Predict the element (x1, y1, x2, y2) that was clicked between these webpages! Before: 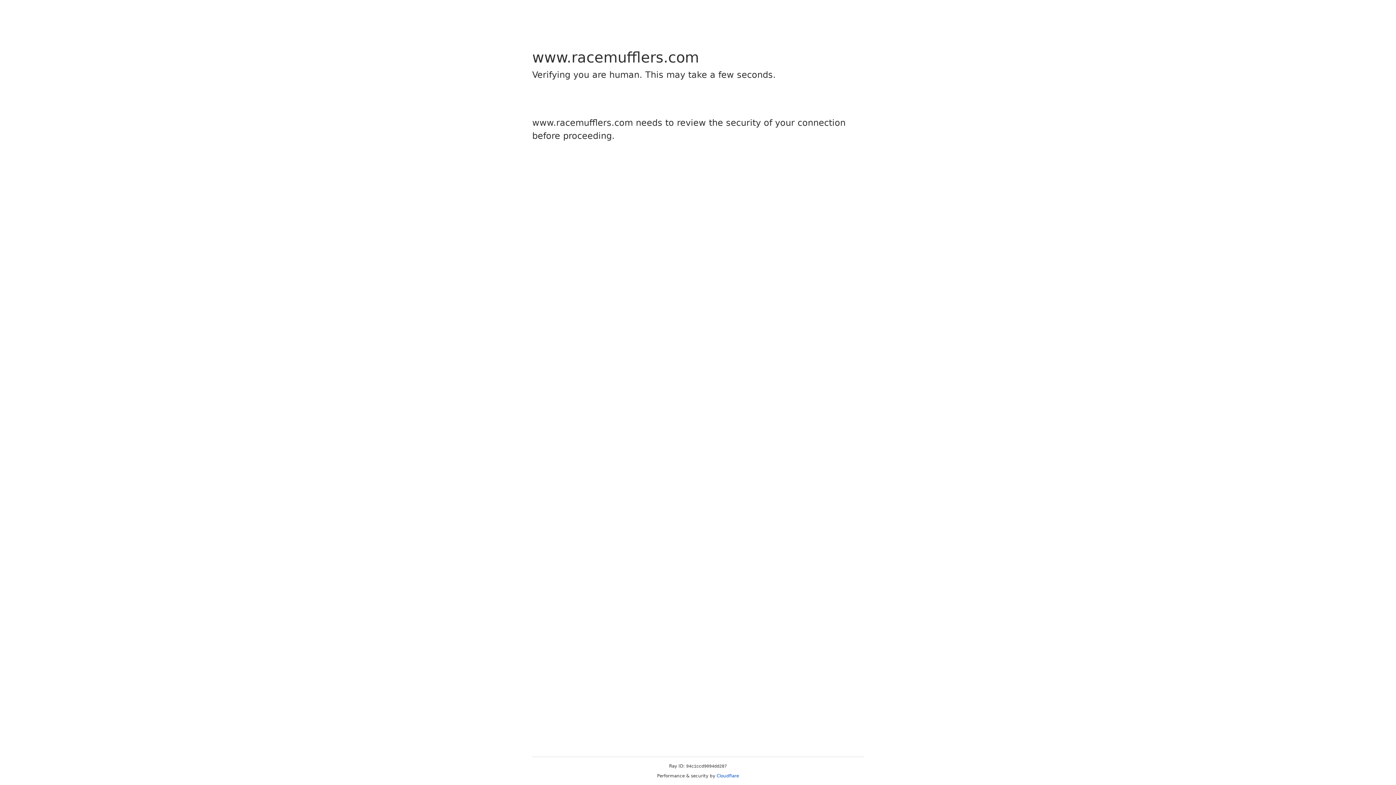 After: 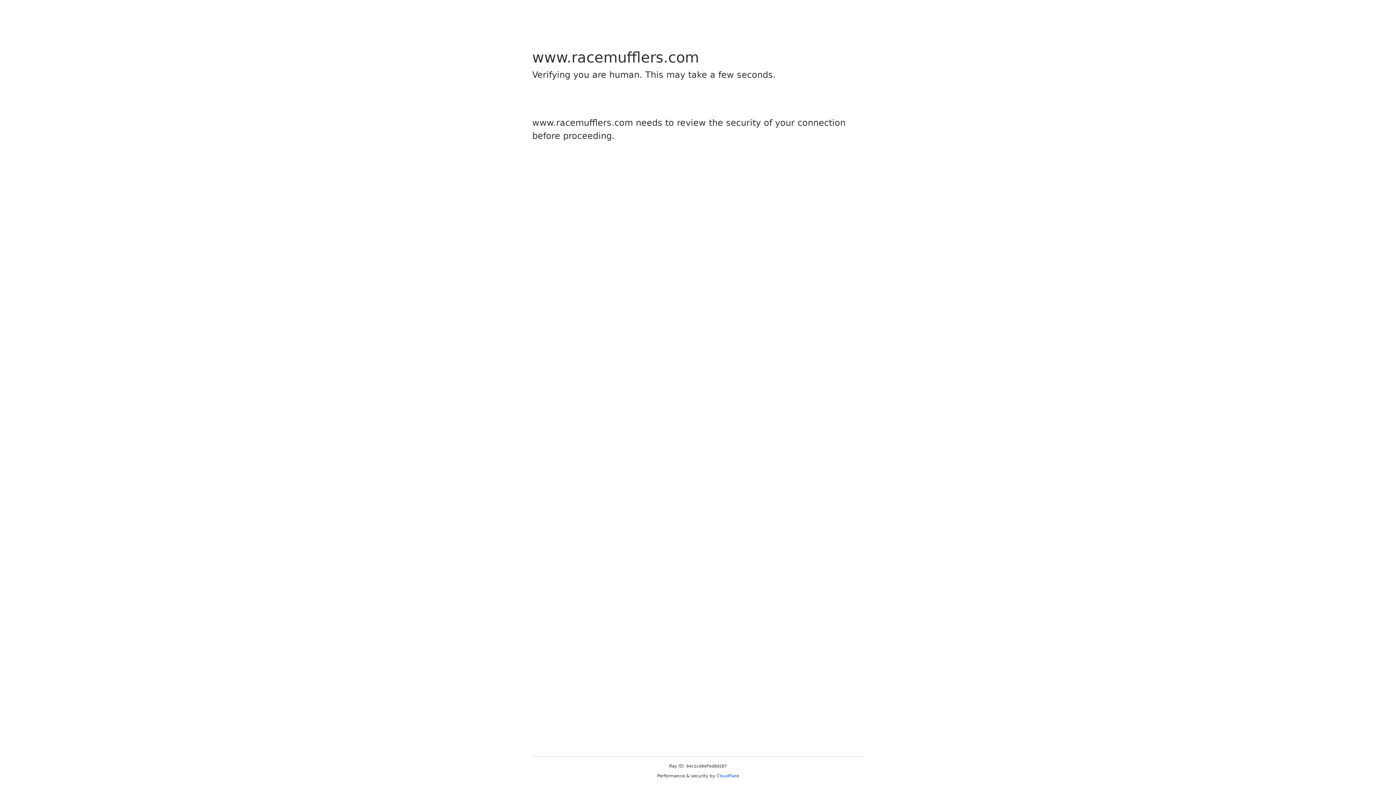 Action: bbox: (716, 773, 739, 778) label: Cloudflare